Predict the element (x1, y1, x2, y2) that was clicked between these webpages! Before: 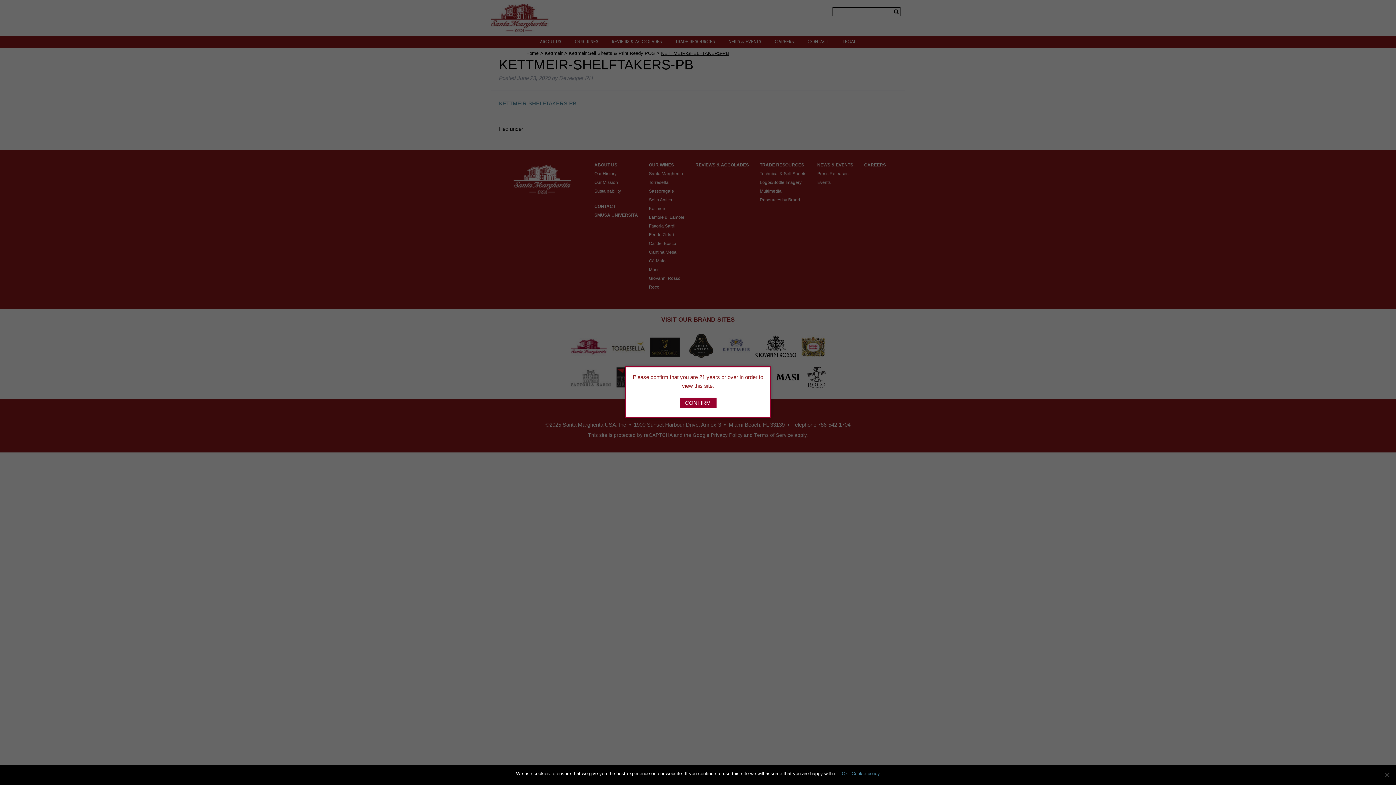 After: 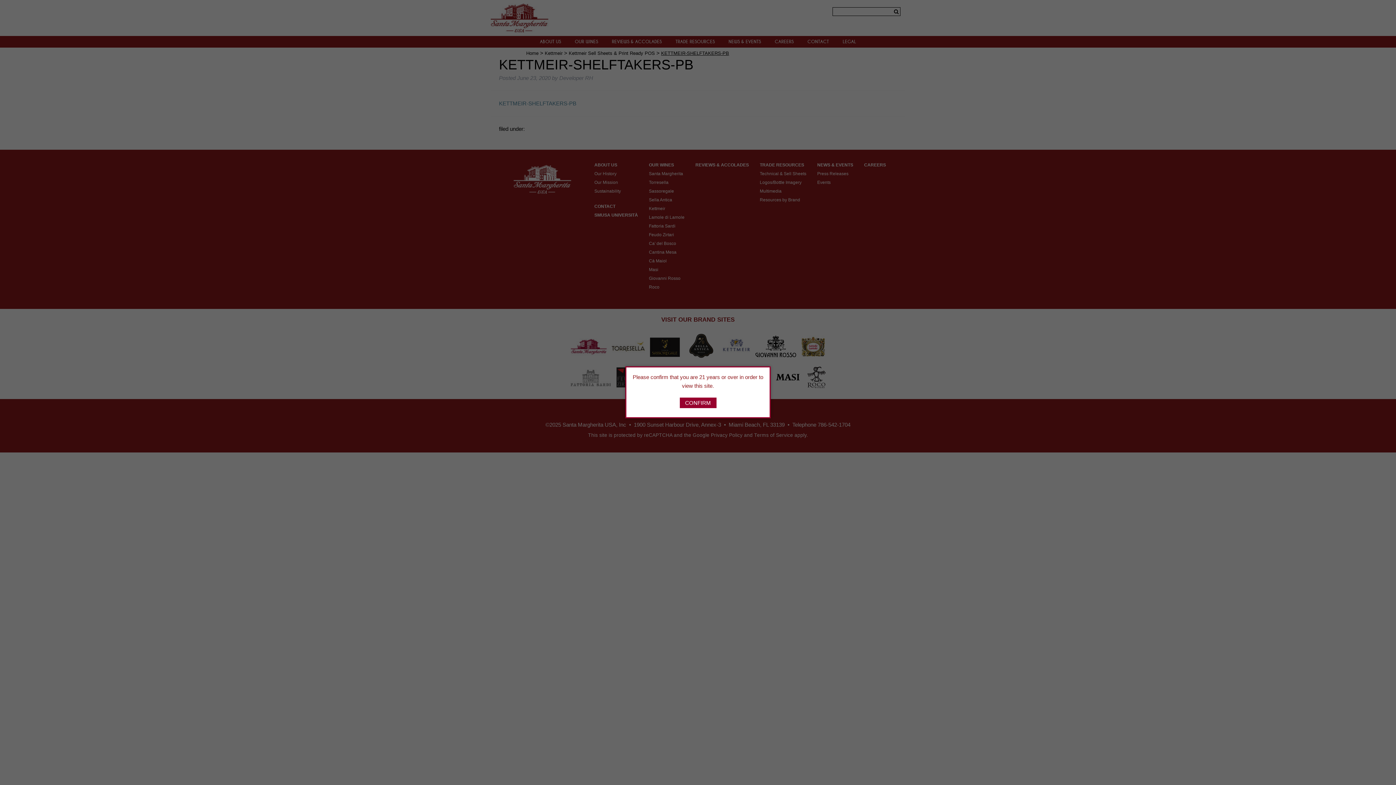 Action: label: Ok bbox: (842, 770, 848, 777)